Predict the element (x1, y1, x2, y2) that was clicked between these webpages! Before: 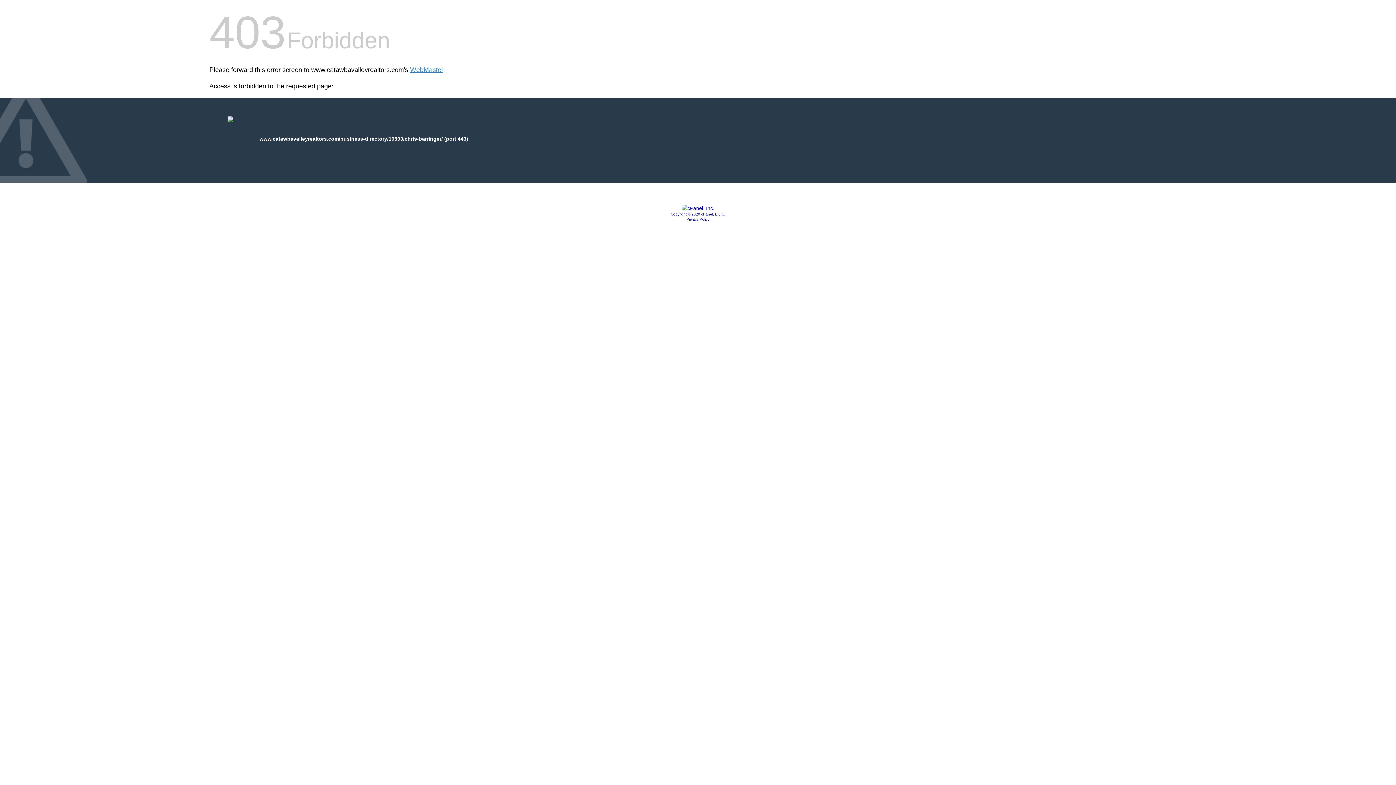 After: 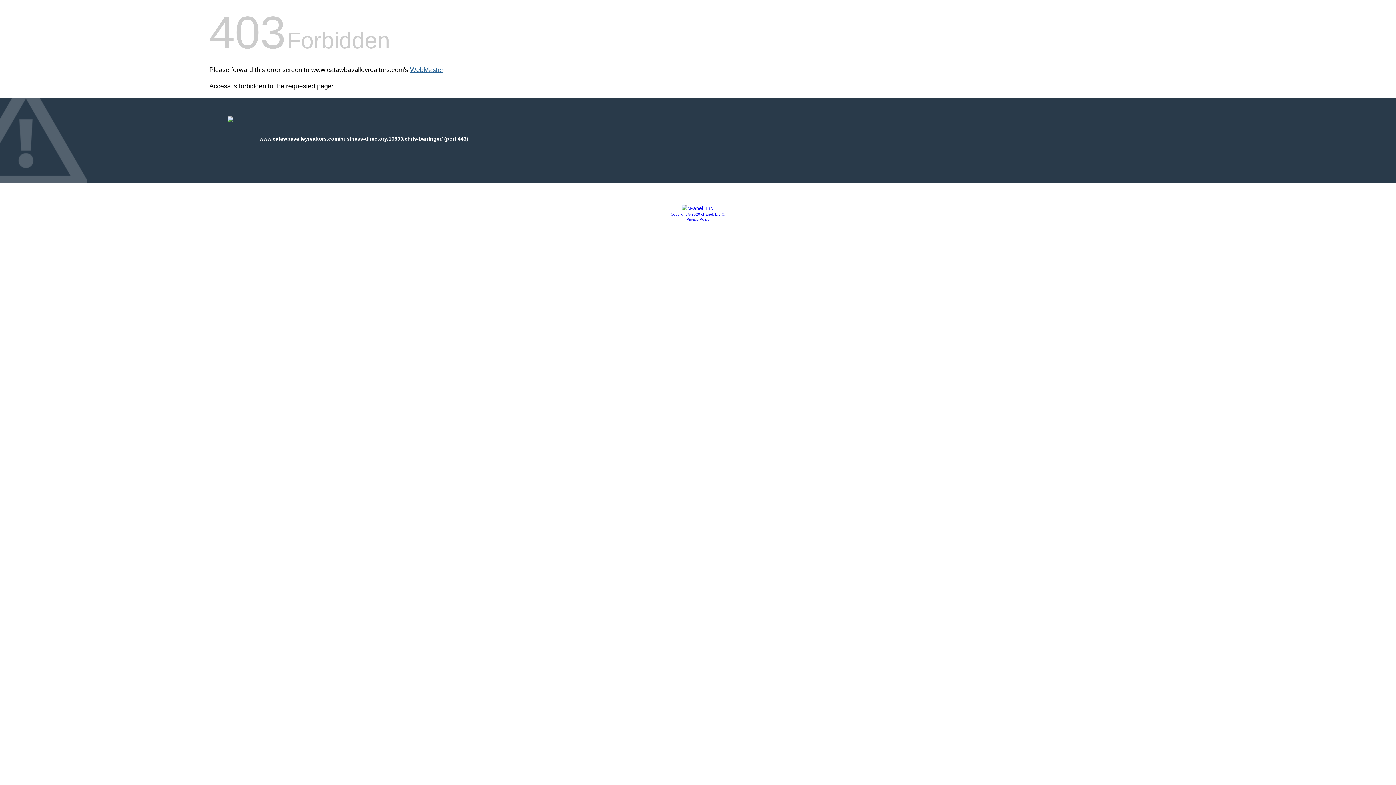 Action: label: WebMaster bbox: (410, 66, 443, 73)